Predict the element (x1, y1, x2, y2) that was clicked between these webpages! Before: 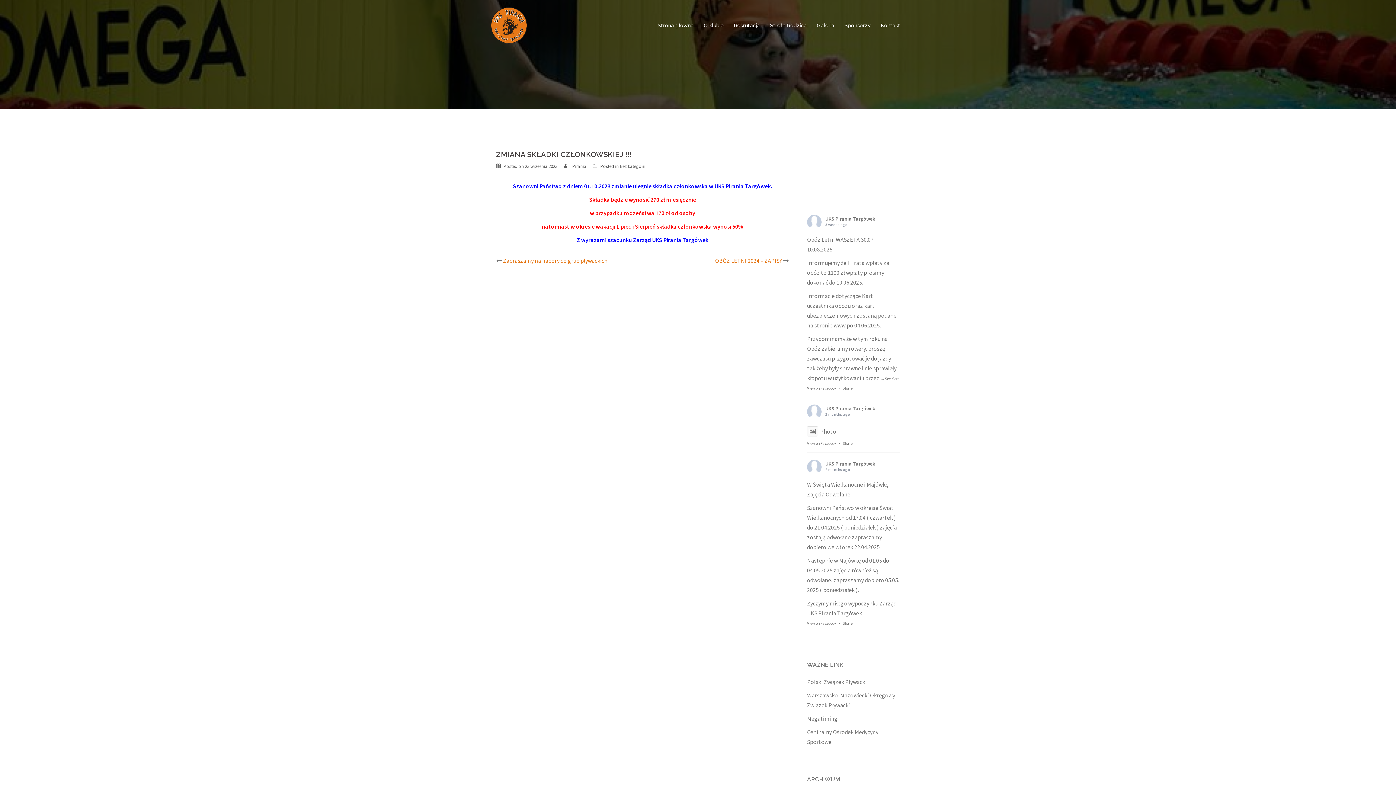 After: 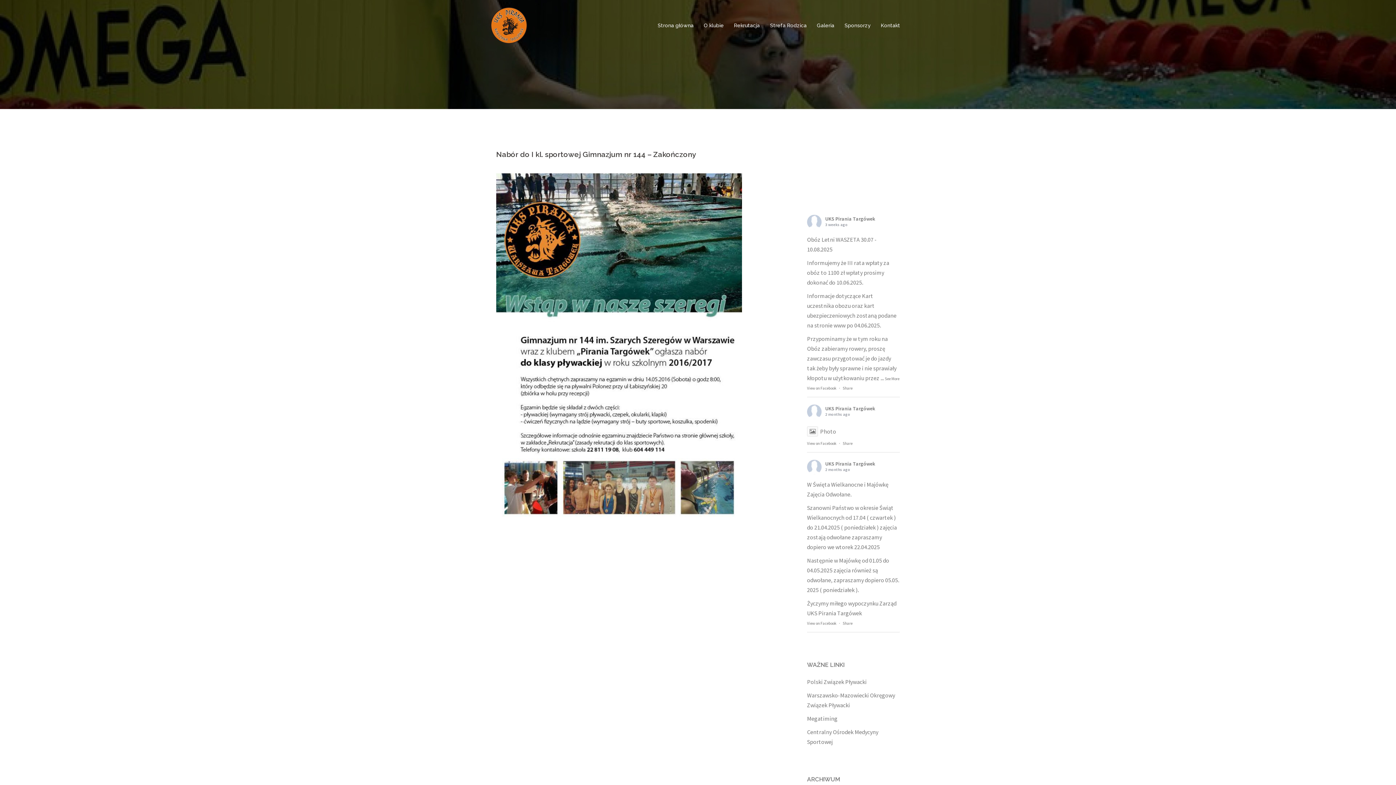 Action: bbox: (734, 21, 760, 29) label: Rekrutacja